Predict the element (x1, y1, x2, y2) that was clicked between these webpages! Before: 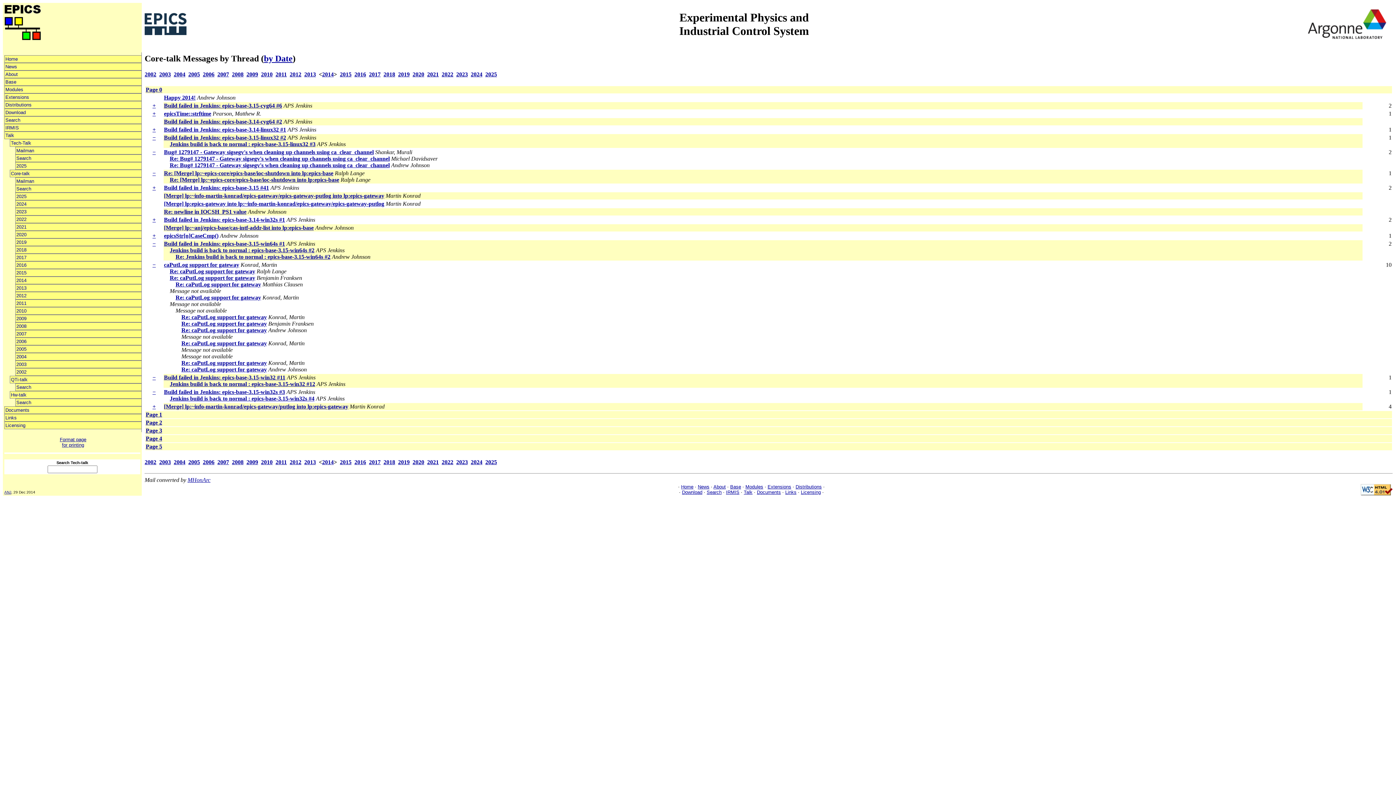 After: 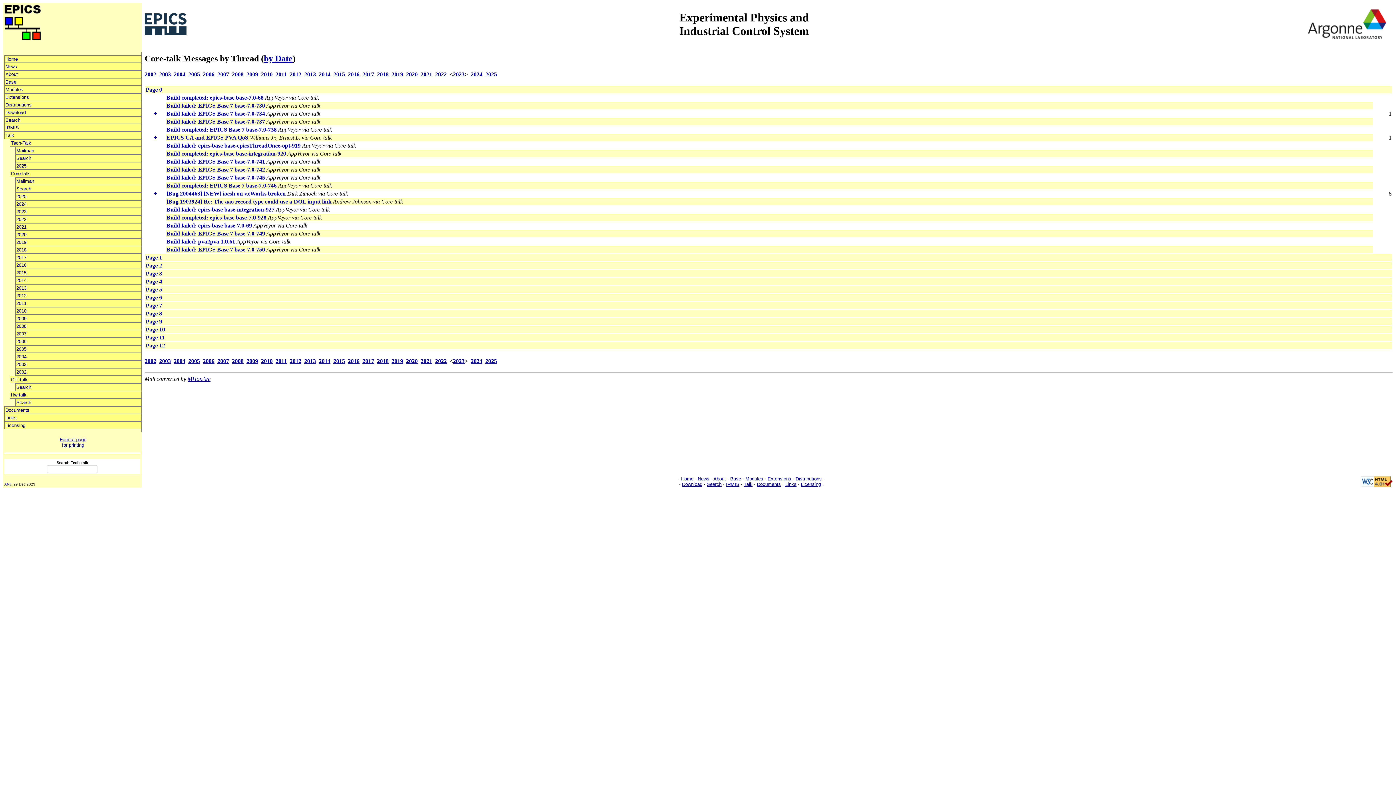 Action: bbox: (456, 71, 468, 77) label: 2023